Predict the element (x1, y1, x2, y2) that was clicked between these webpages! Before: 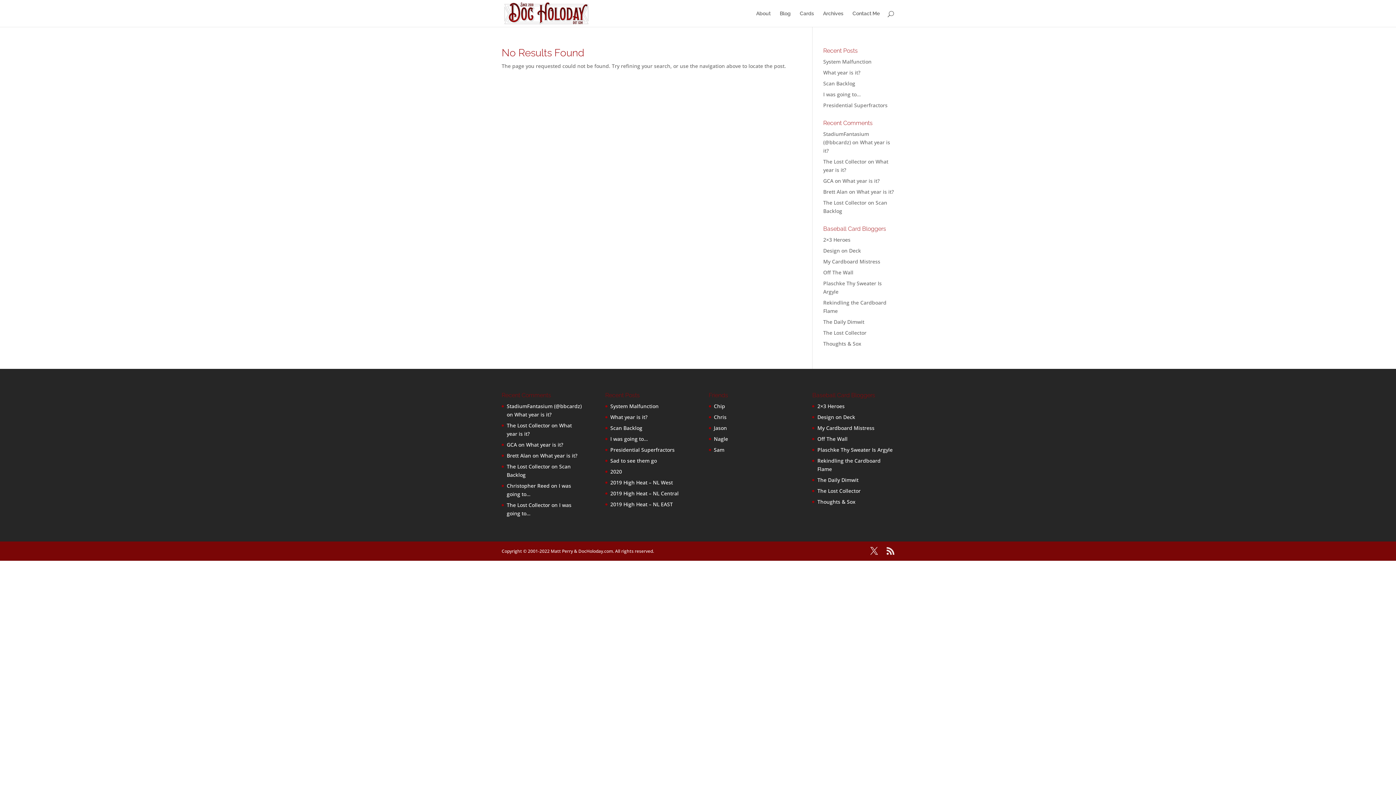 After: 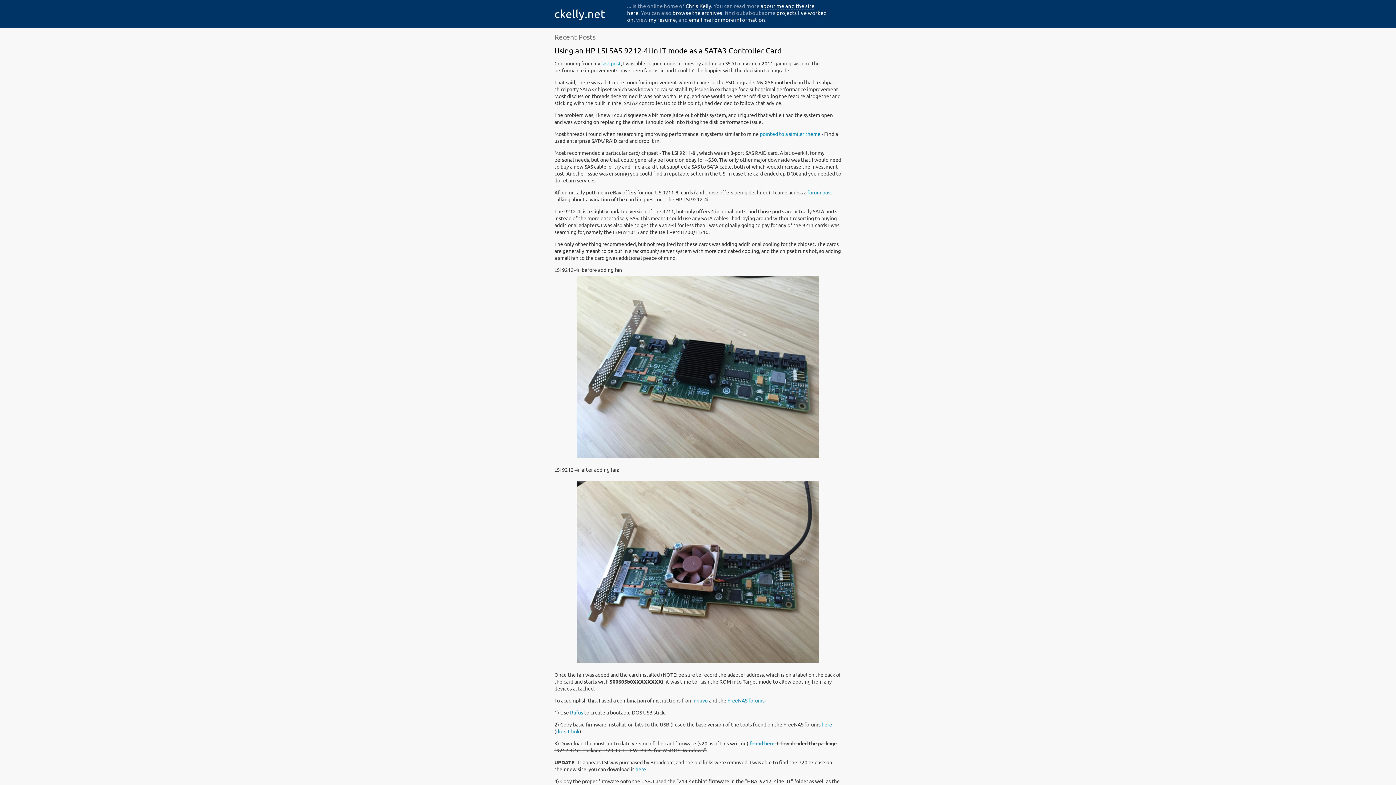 Action: bbox: (714, 413, 726, 420) label: Chris